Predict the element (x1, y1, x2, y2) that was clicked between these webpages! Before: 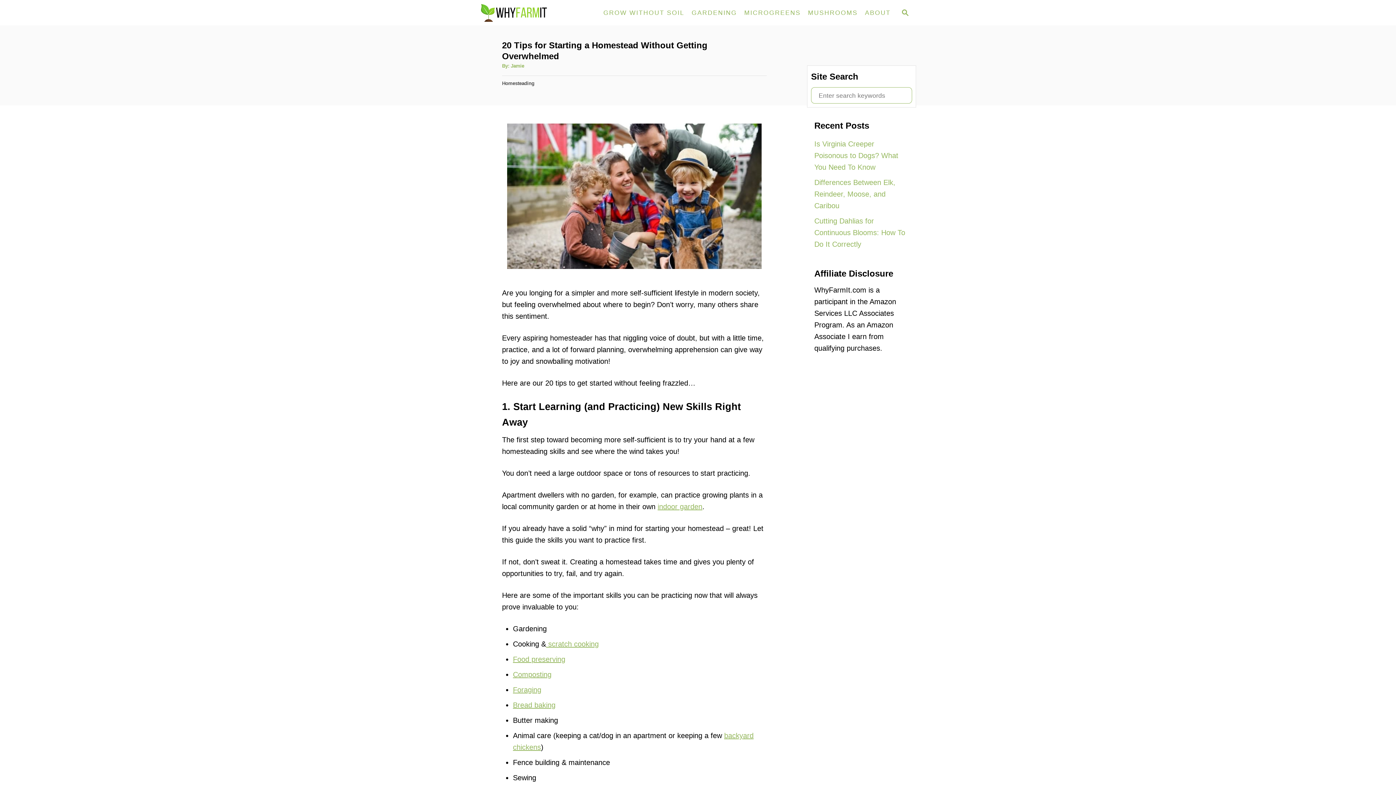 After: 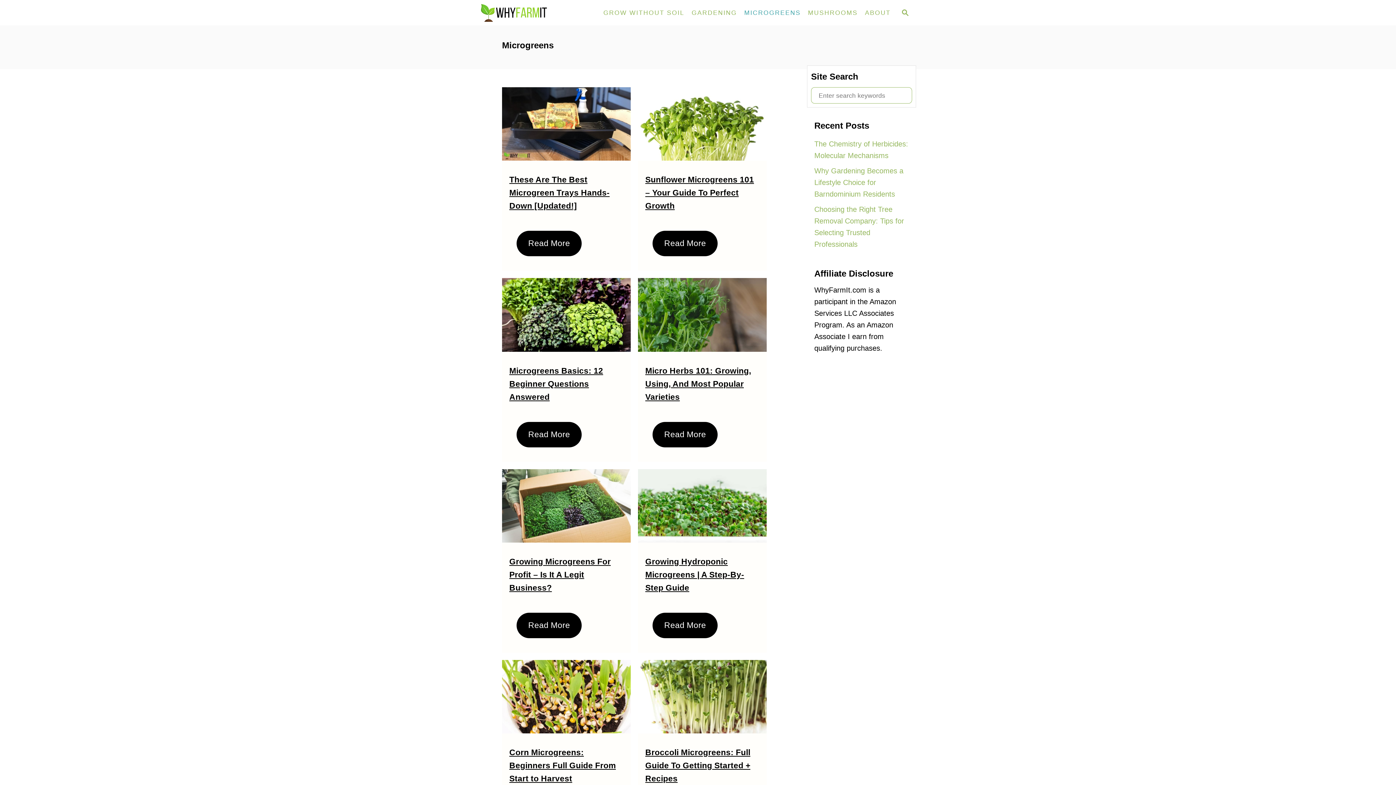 Action: bbox: (740, 5, 804, 20) label: MICROGREENS